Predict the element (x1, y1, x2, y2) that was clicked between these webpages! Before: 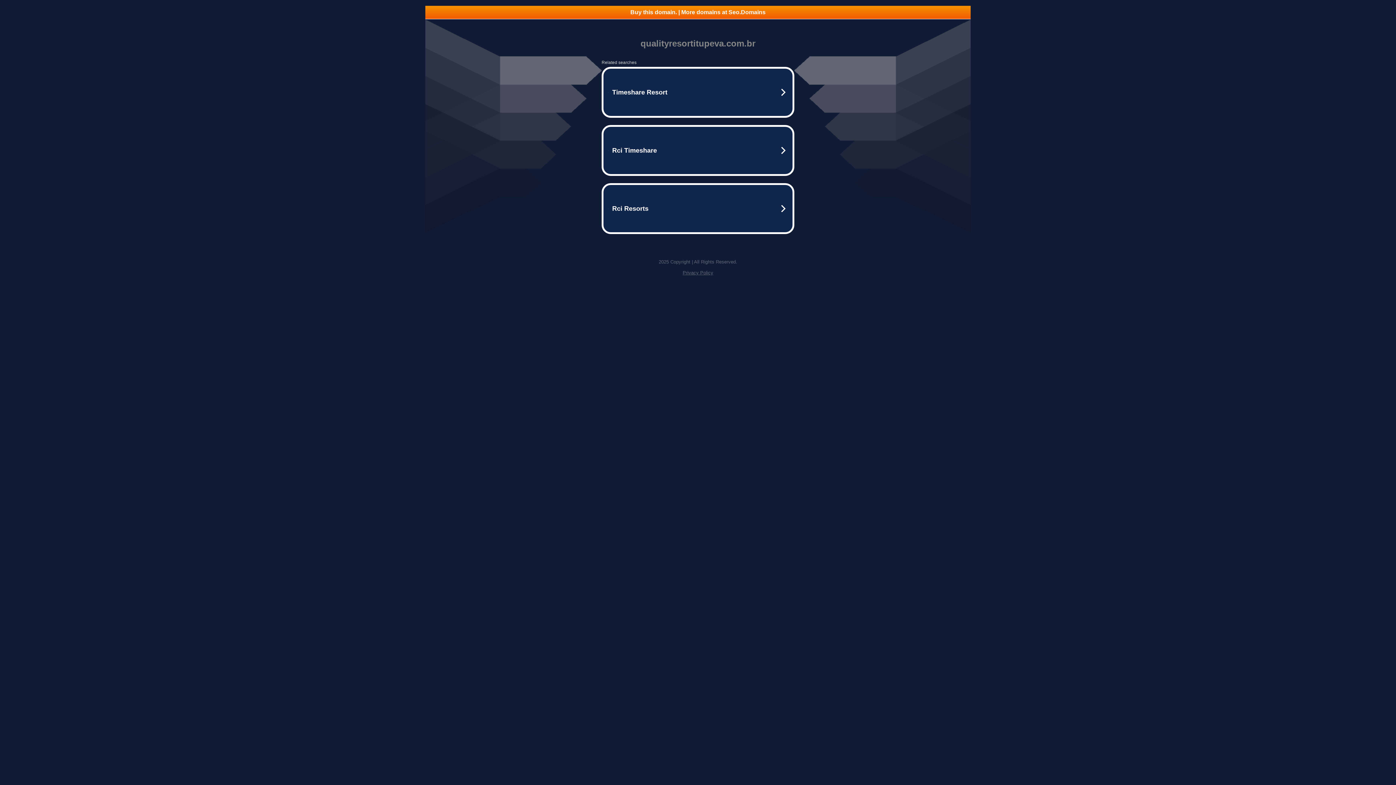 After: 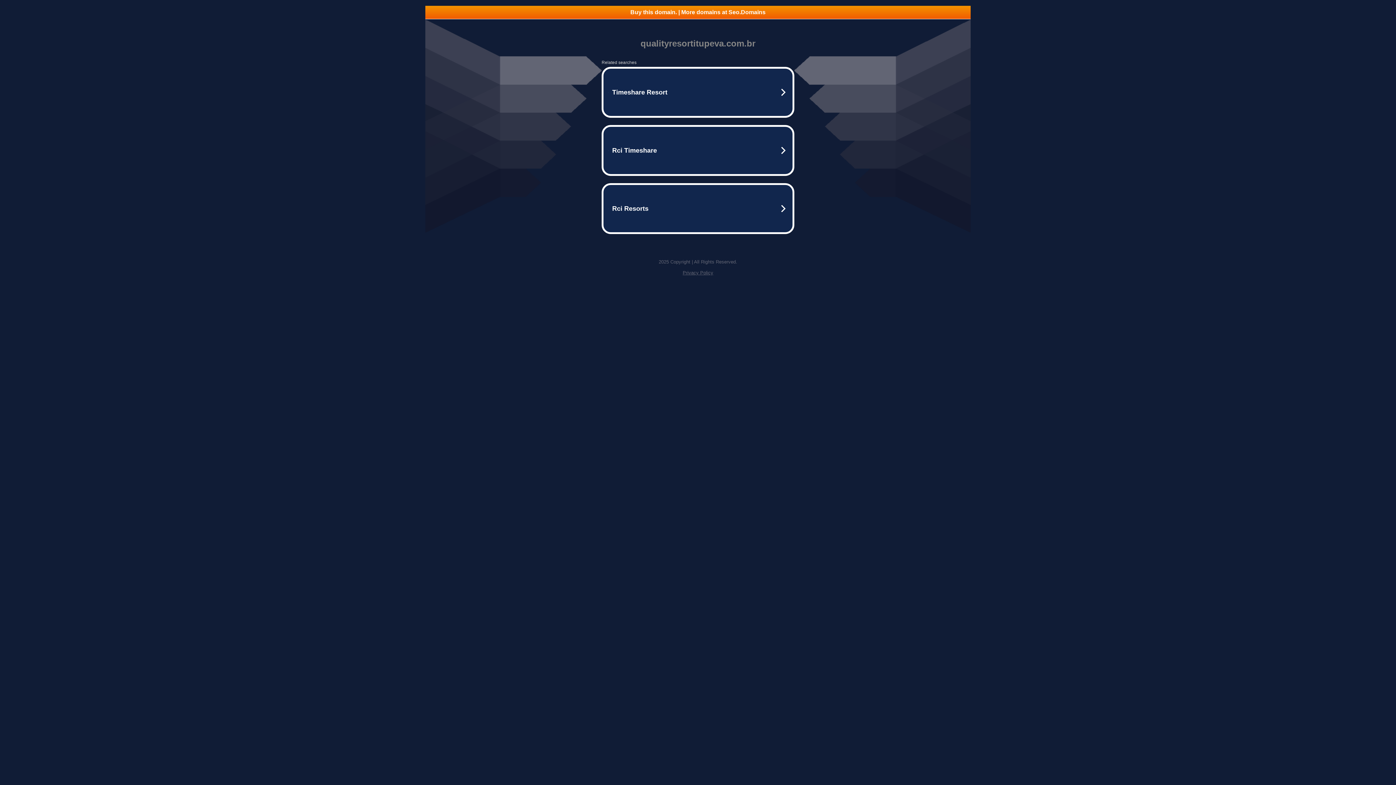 Action: bbox: (682, 270, 713, 275) label: Privacy Policy